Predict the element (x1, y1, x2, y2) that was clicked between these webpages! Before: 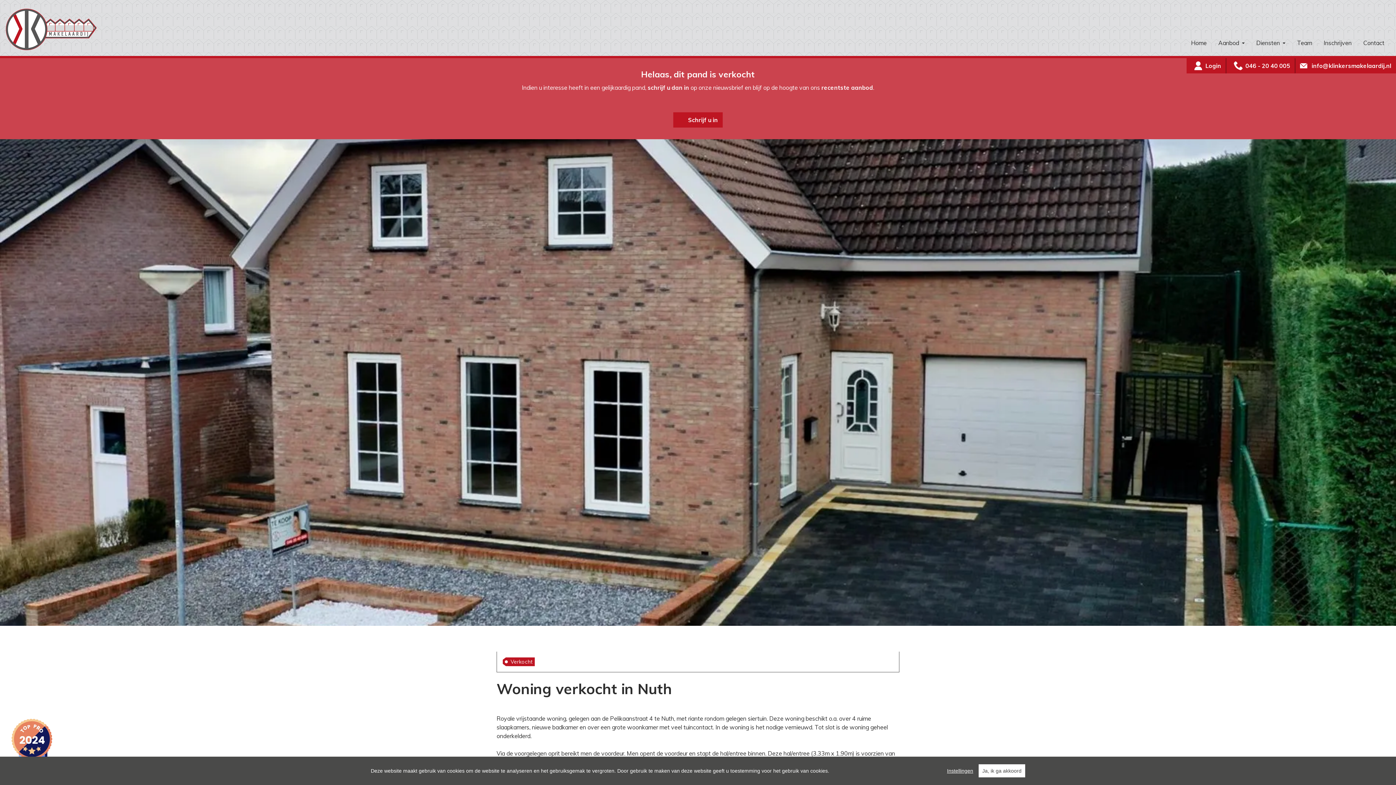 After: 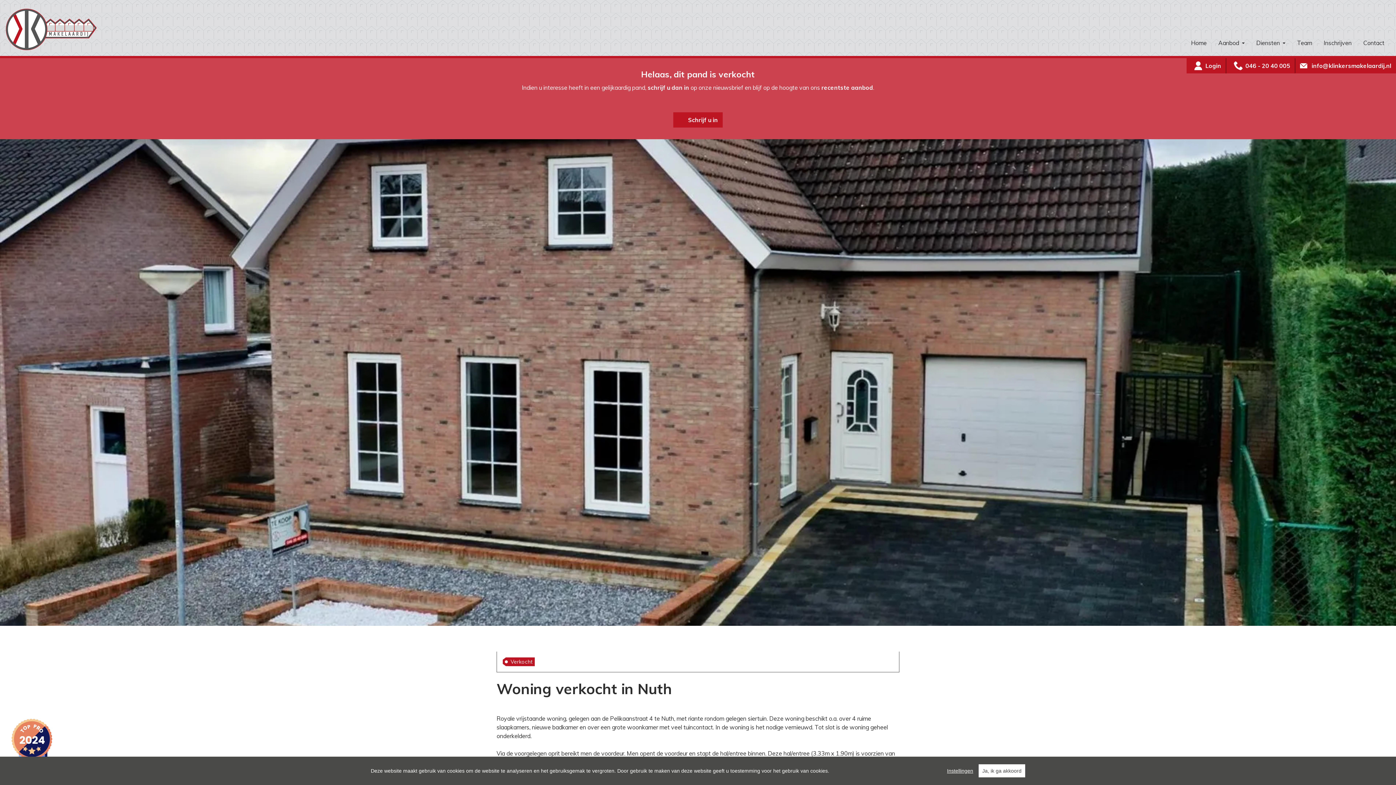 Action: bbox: (11, 719, 52, 773)